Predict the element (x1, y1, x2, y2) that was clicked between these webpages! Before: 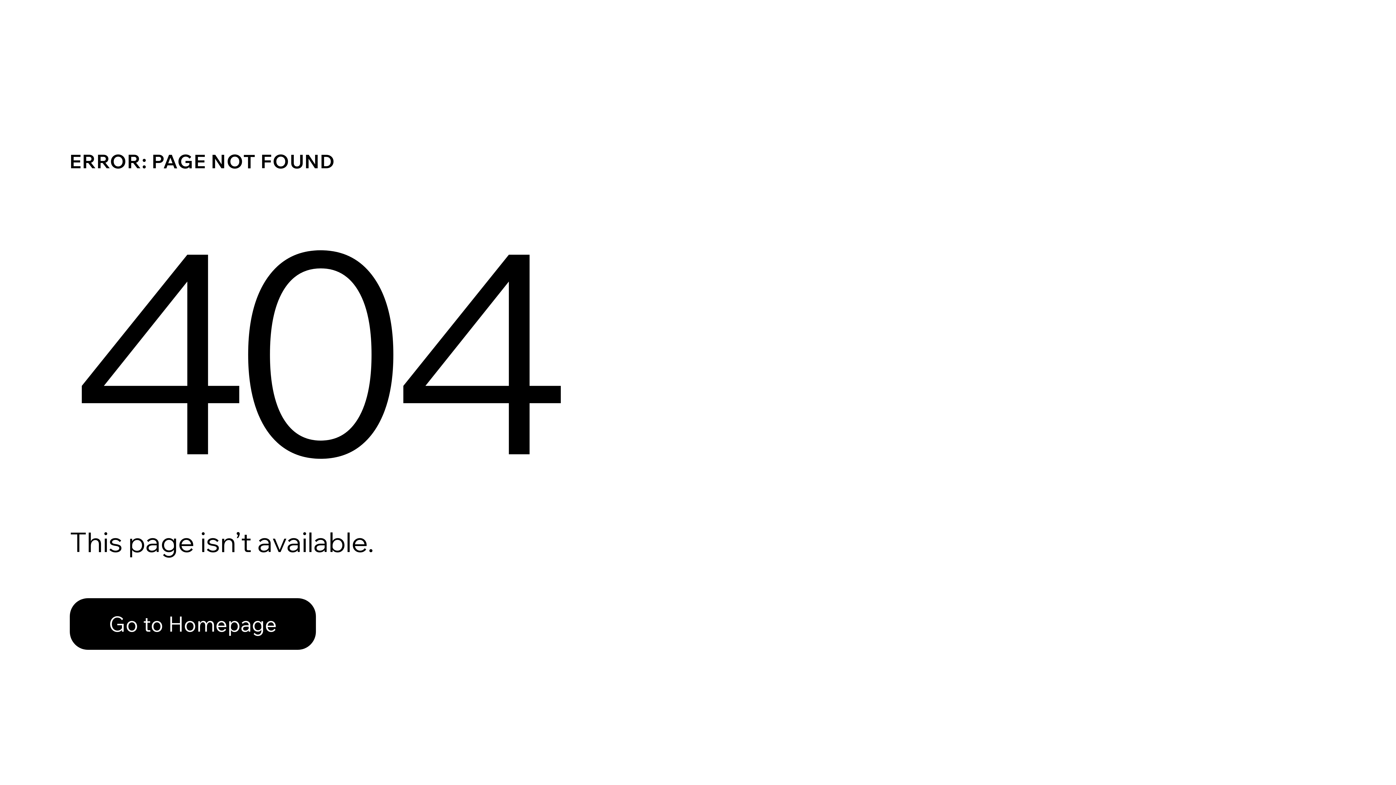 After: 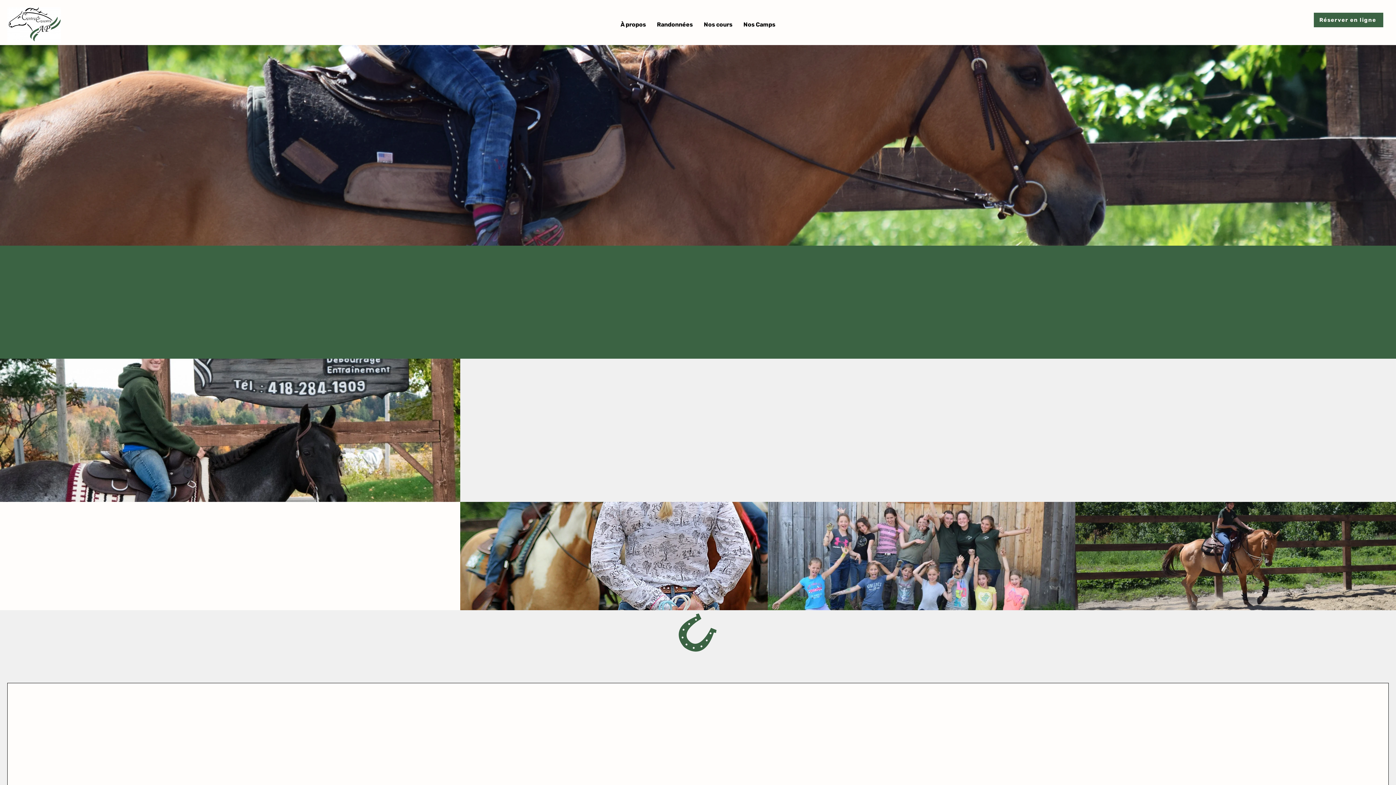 Action: label: Go to Homepage bbox: (69, 582, 768, 659)